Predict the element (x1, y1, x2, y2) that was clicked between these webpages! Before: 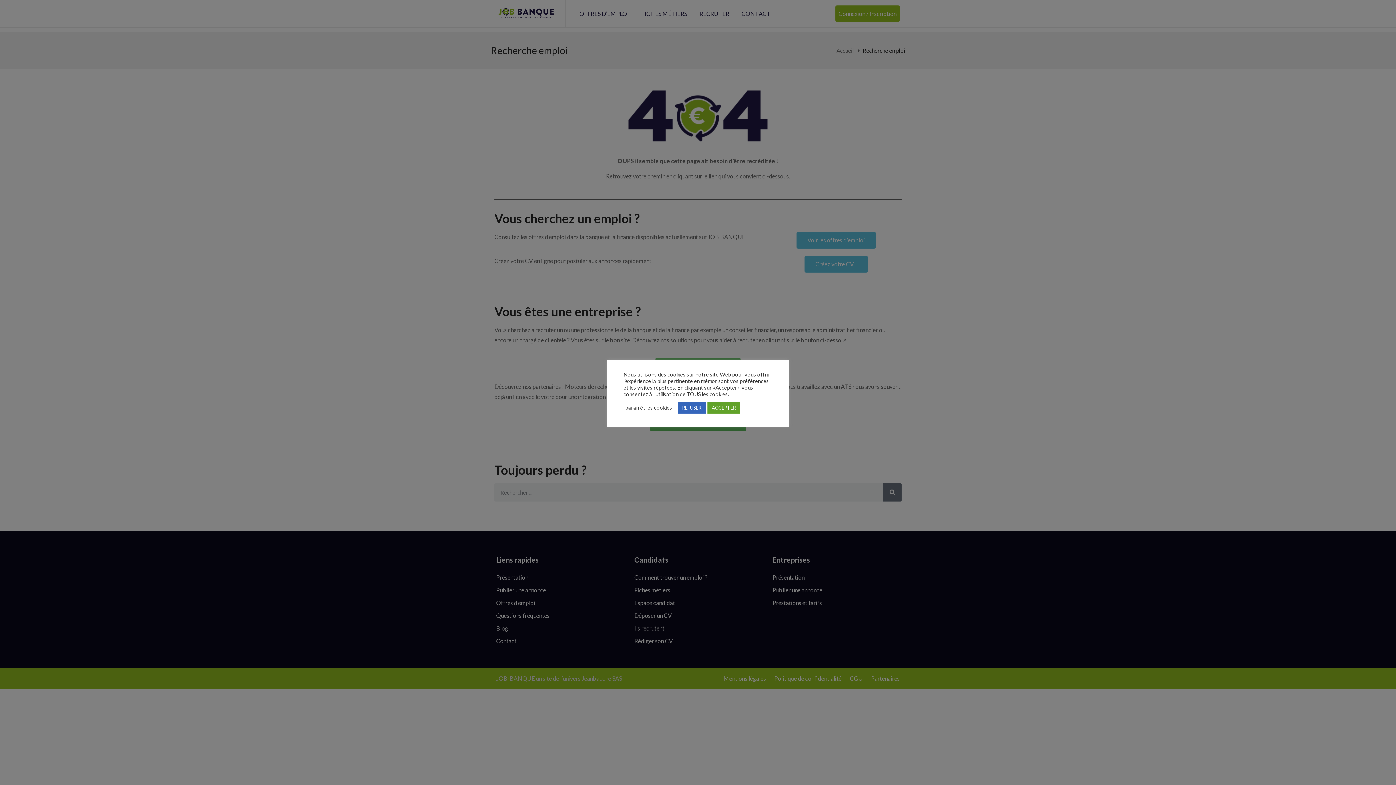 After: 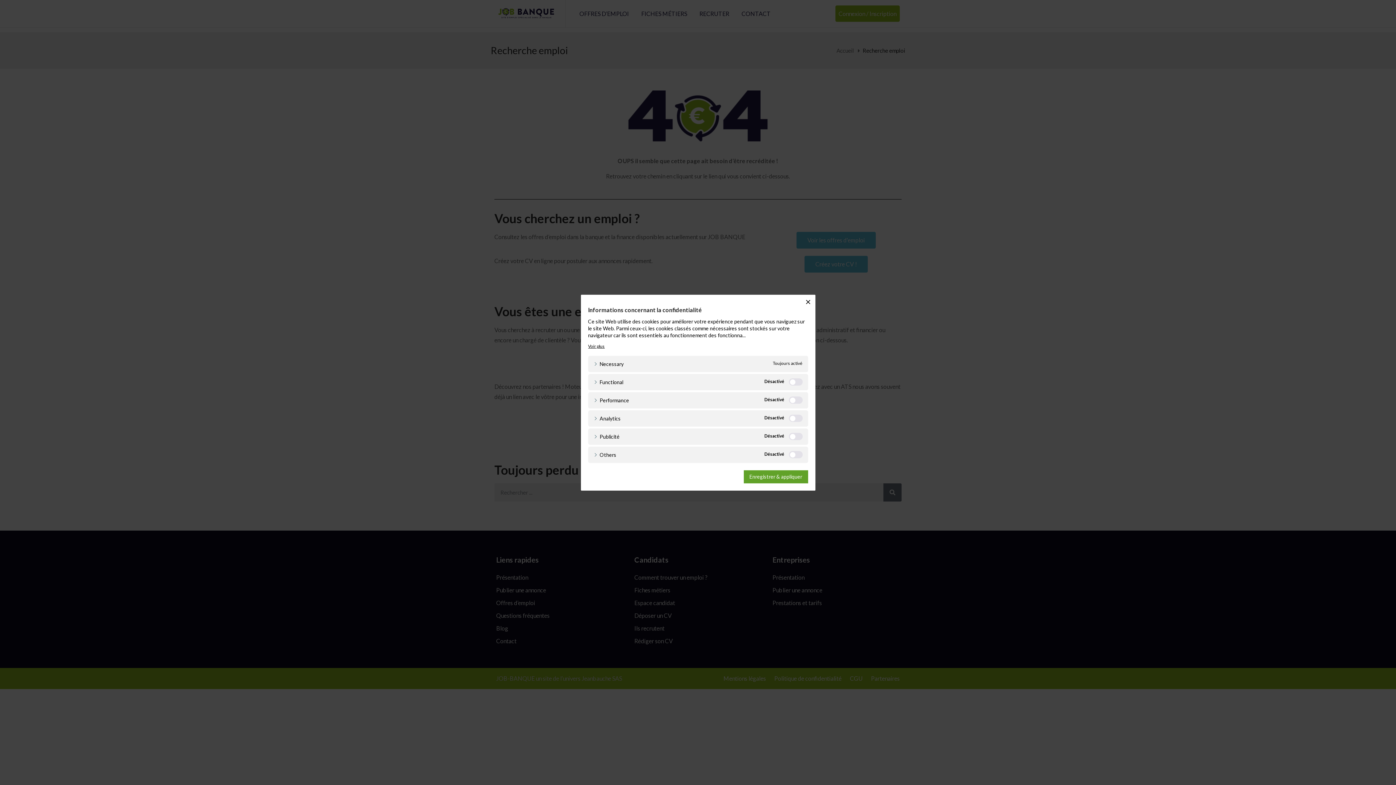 Action: label: paramètres cookies bbox: (625, 404, 672, 411)